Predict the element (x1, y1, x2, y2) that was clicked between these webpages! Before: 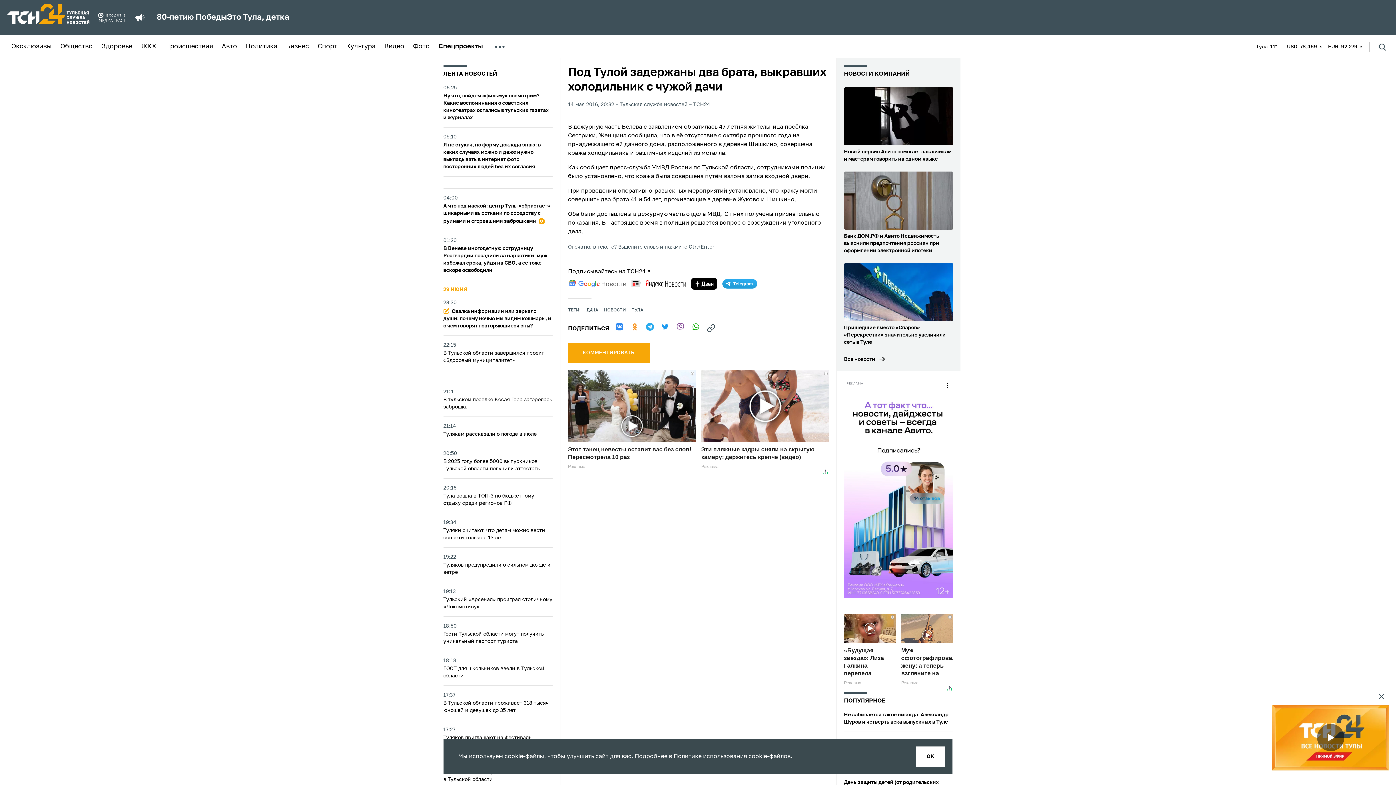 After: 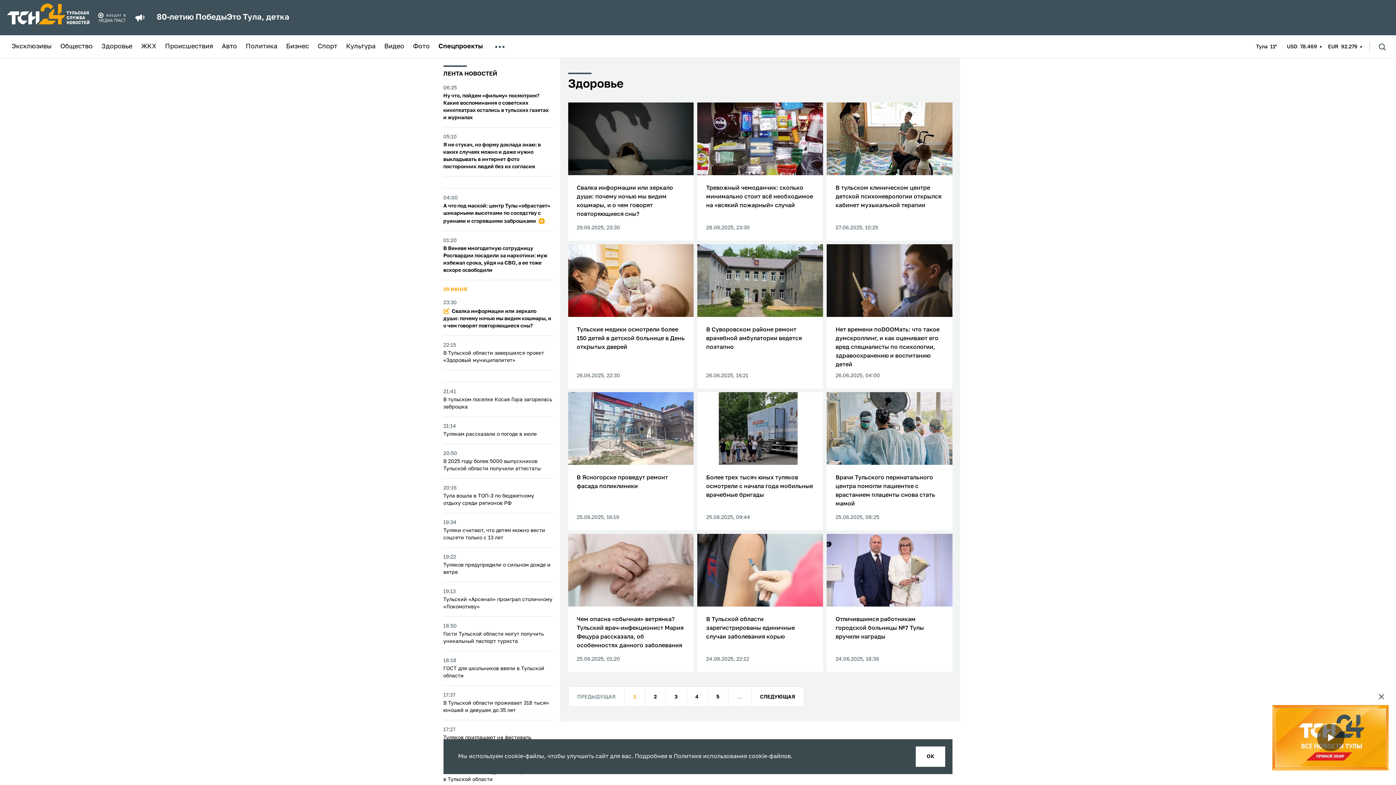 Action: label: Здоровье bbox: (101, 43, 132, 49)